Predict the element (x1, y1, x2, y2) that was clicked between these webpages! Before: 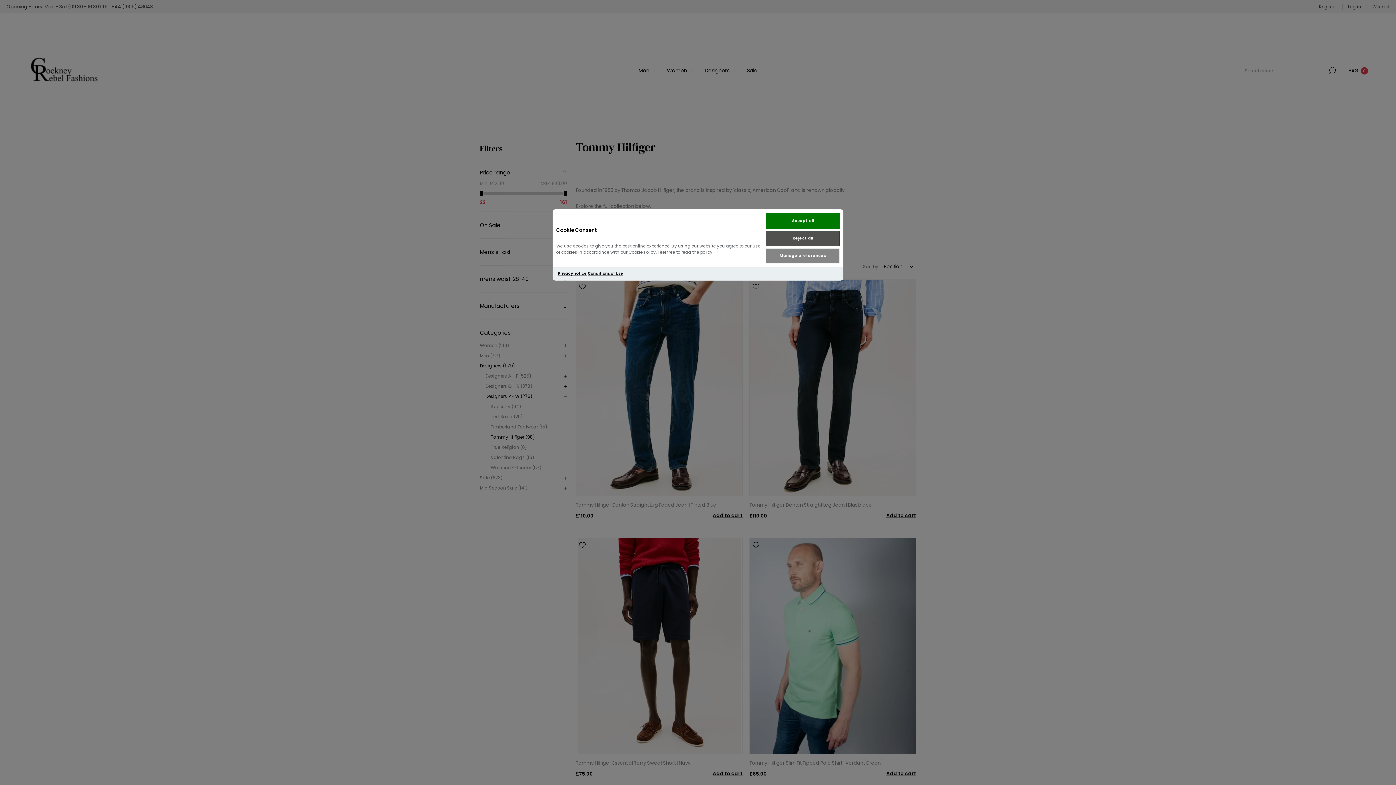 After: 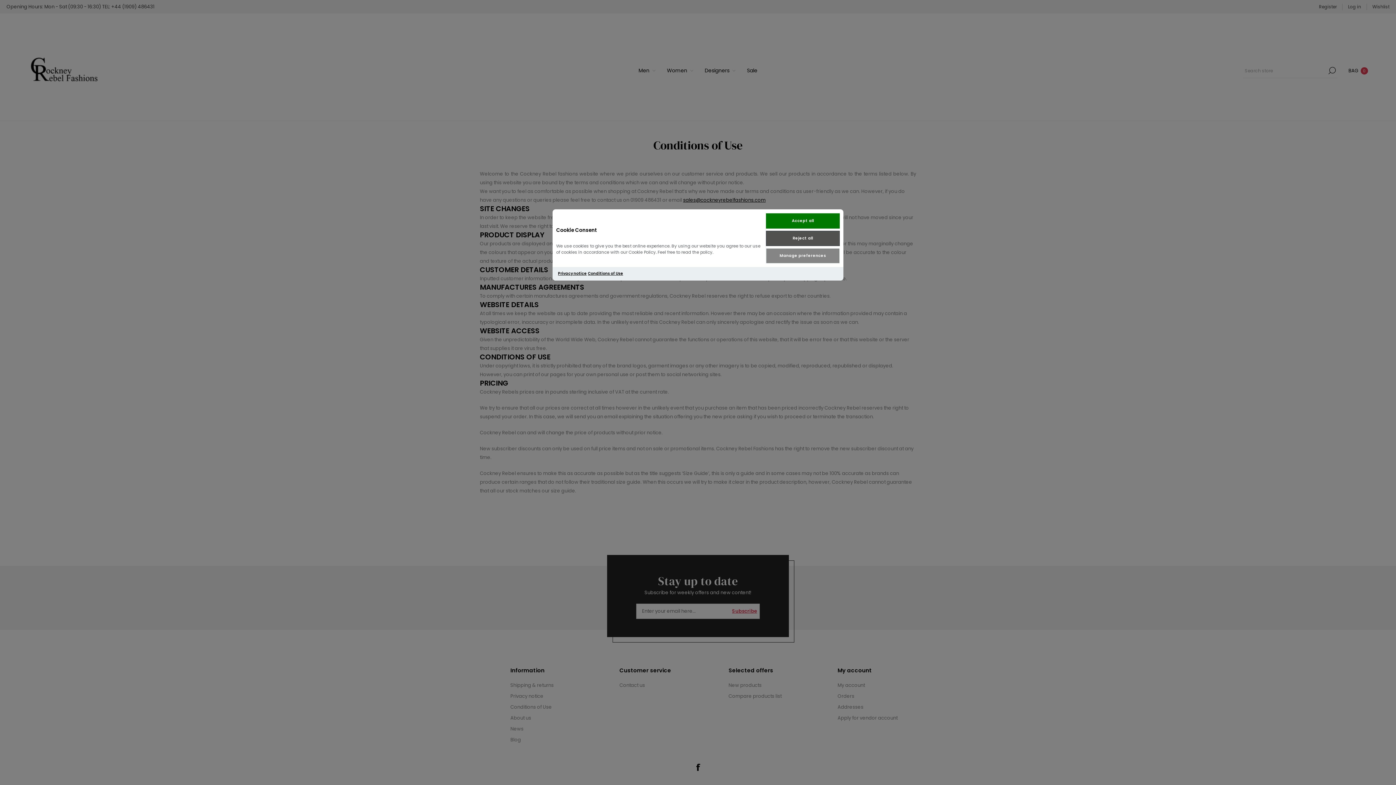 Action: bbox: (588, 270, 623, 276) label: Conditions of Use